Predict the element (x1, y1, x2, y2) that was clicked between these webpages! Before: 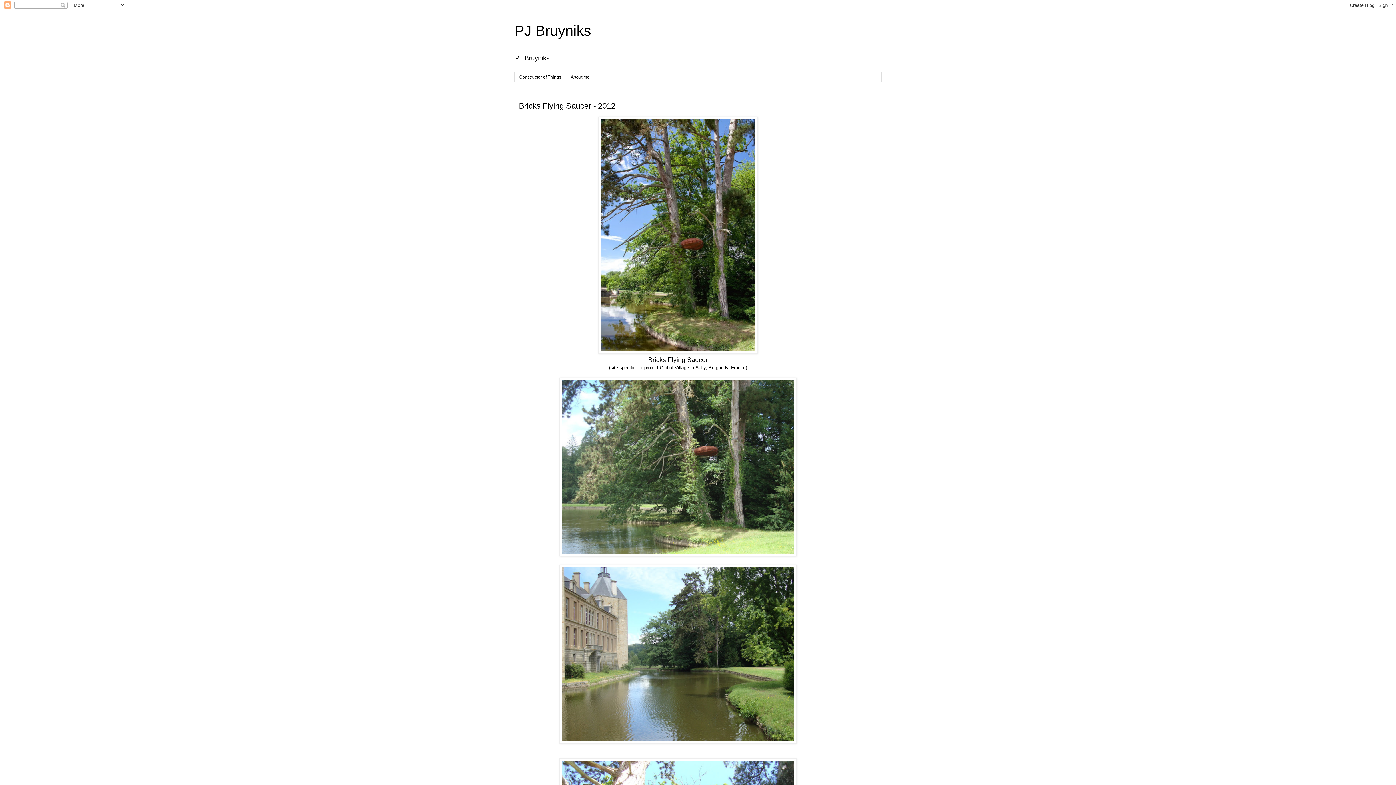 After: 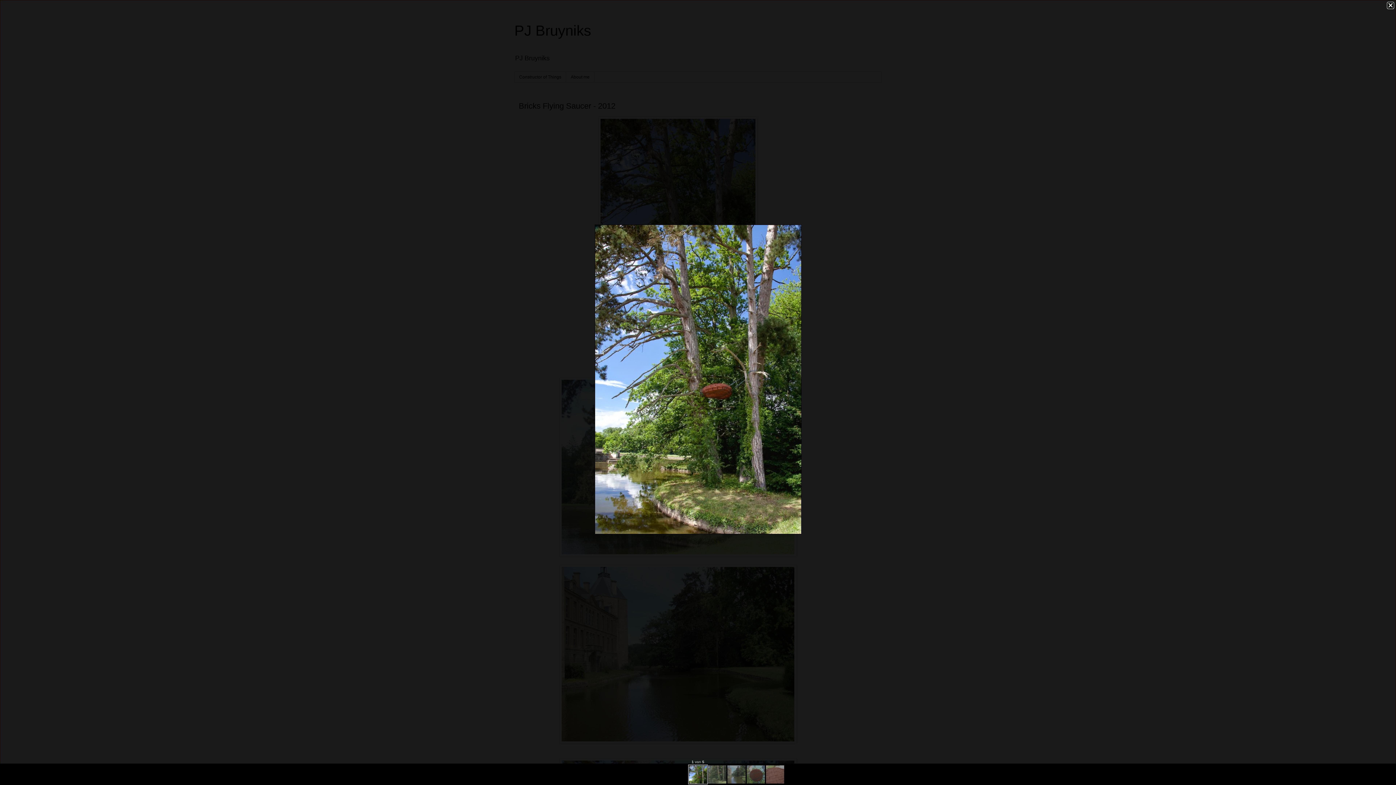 Action: bbox: (598, 349, 757, 354)